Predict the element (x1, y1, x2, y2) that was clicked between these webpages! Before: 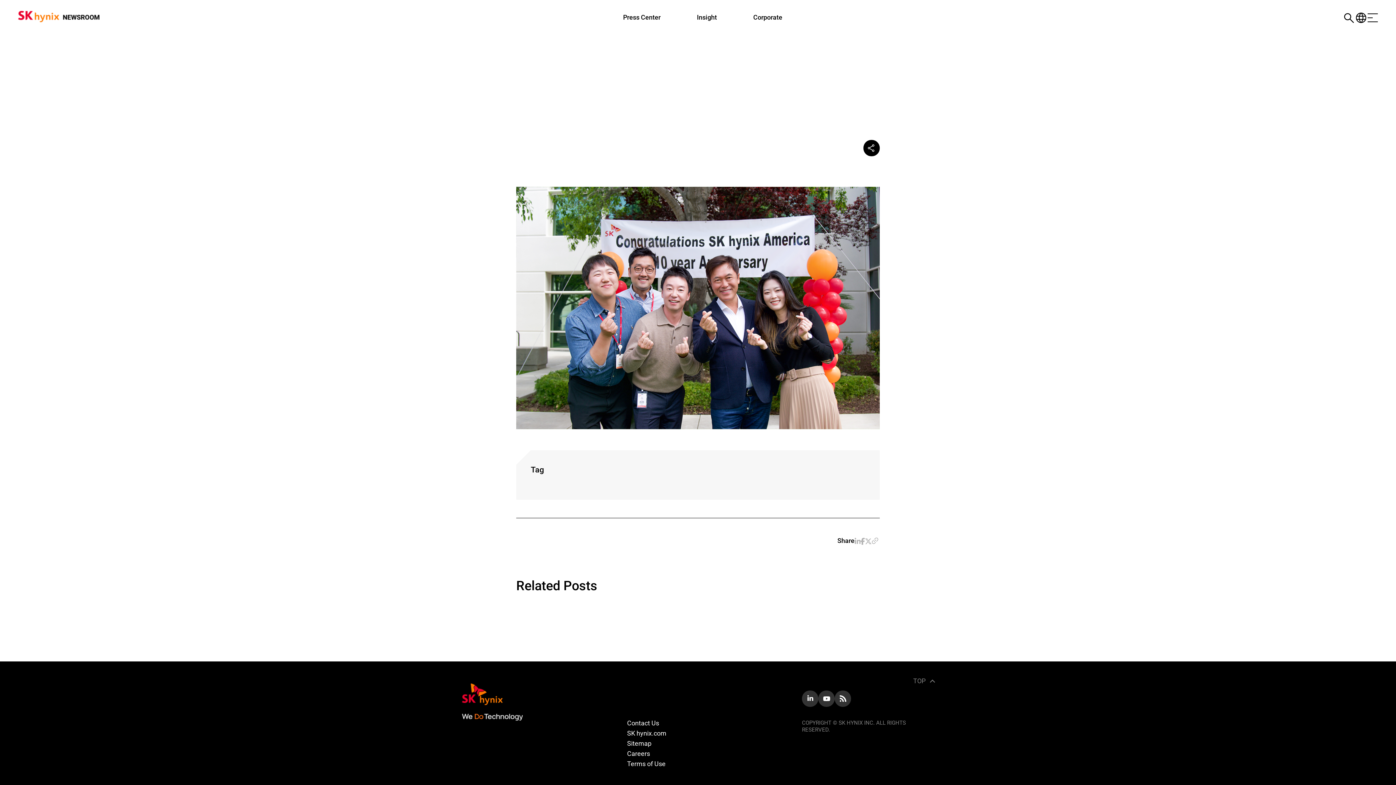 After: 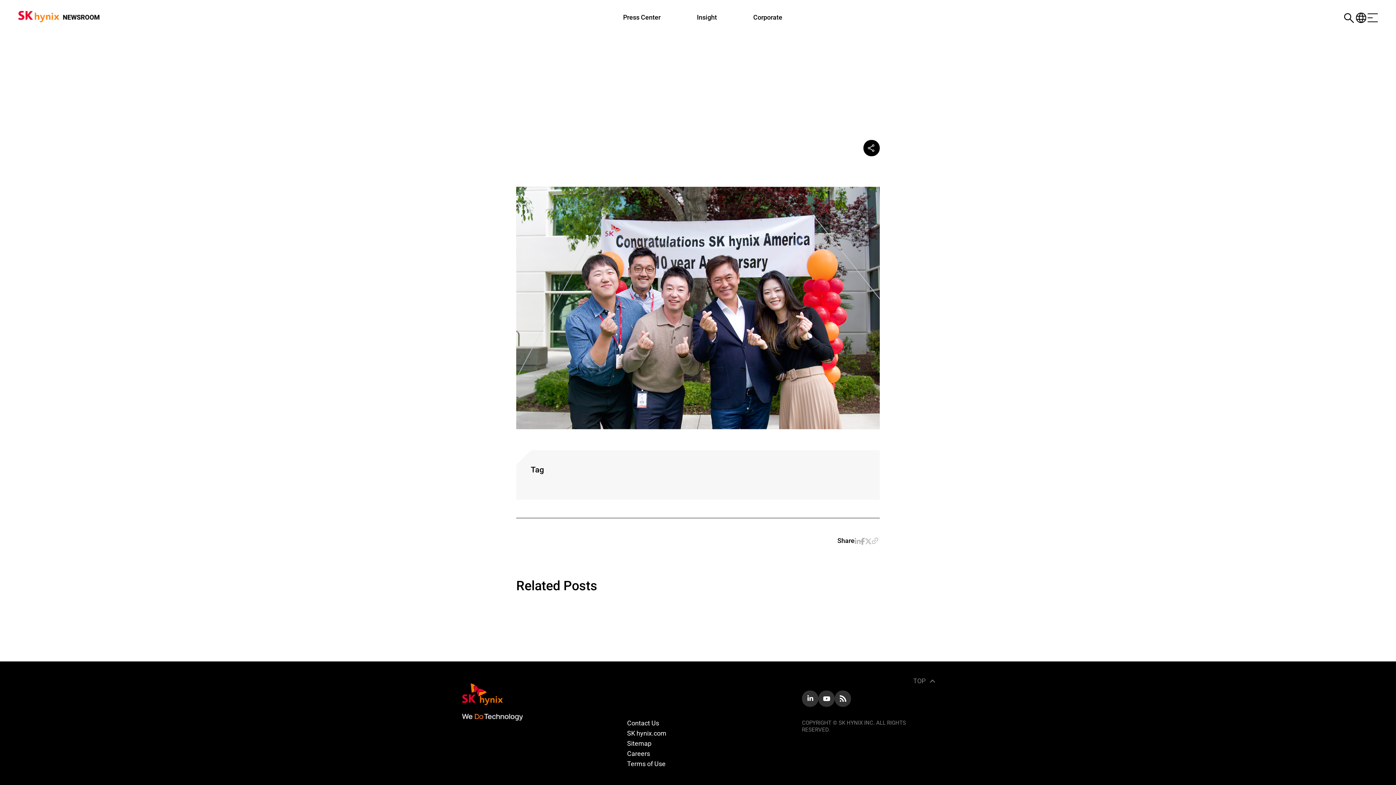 Action: bbox: (461, 715, 522, 722)